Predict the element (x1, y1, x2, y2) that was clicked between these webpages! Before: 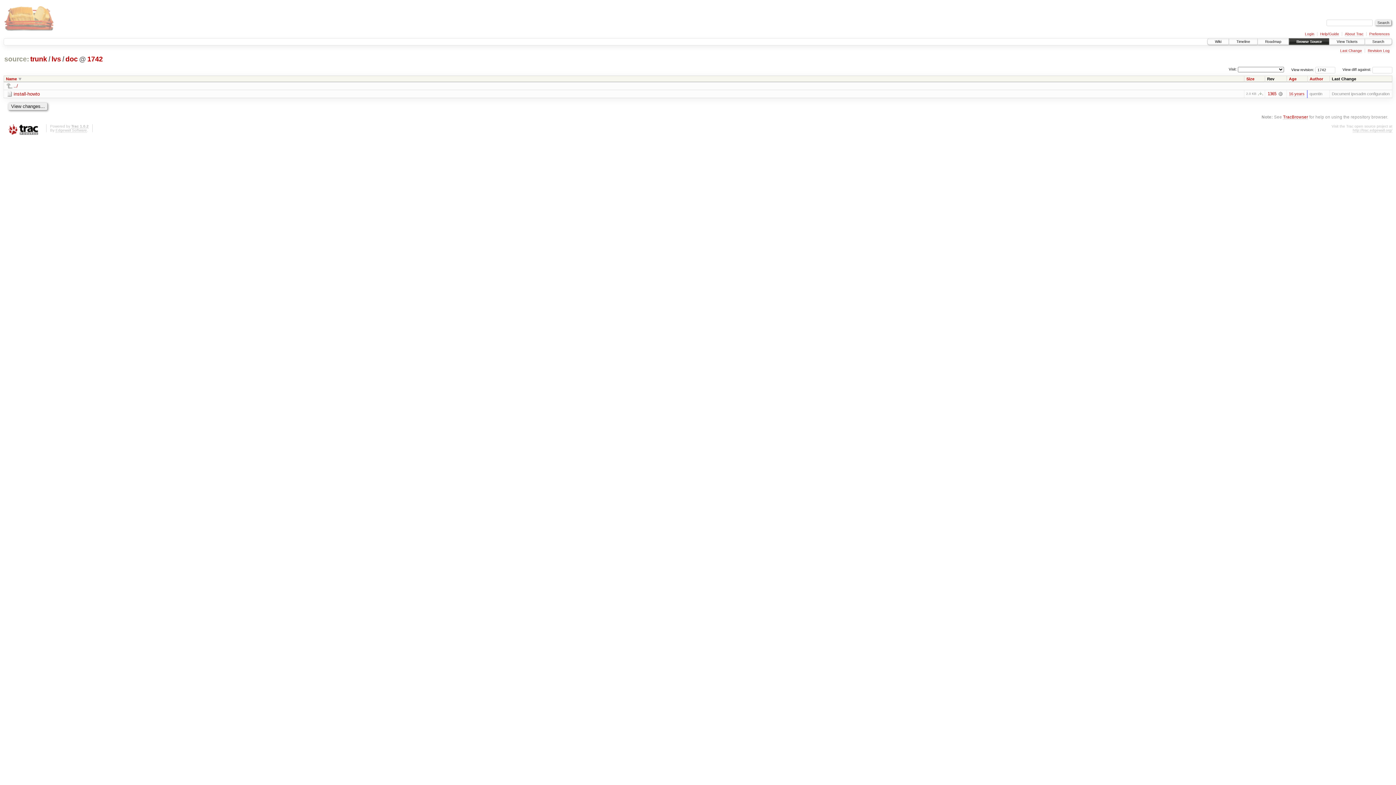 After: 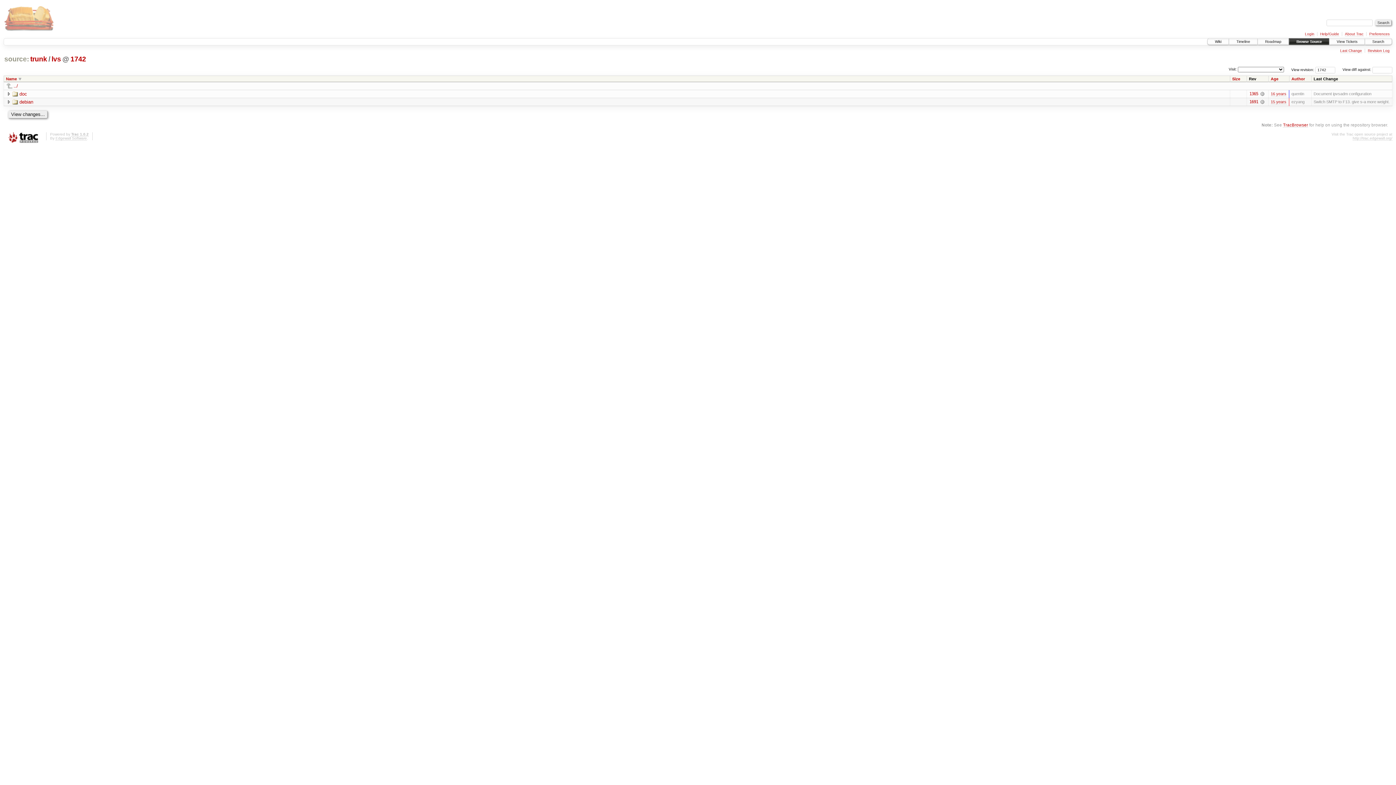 Action: bbox: (50, 55, 61, 63) label: lvs